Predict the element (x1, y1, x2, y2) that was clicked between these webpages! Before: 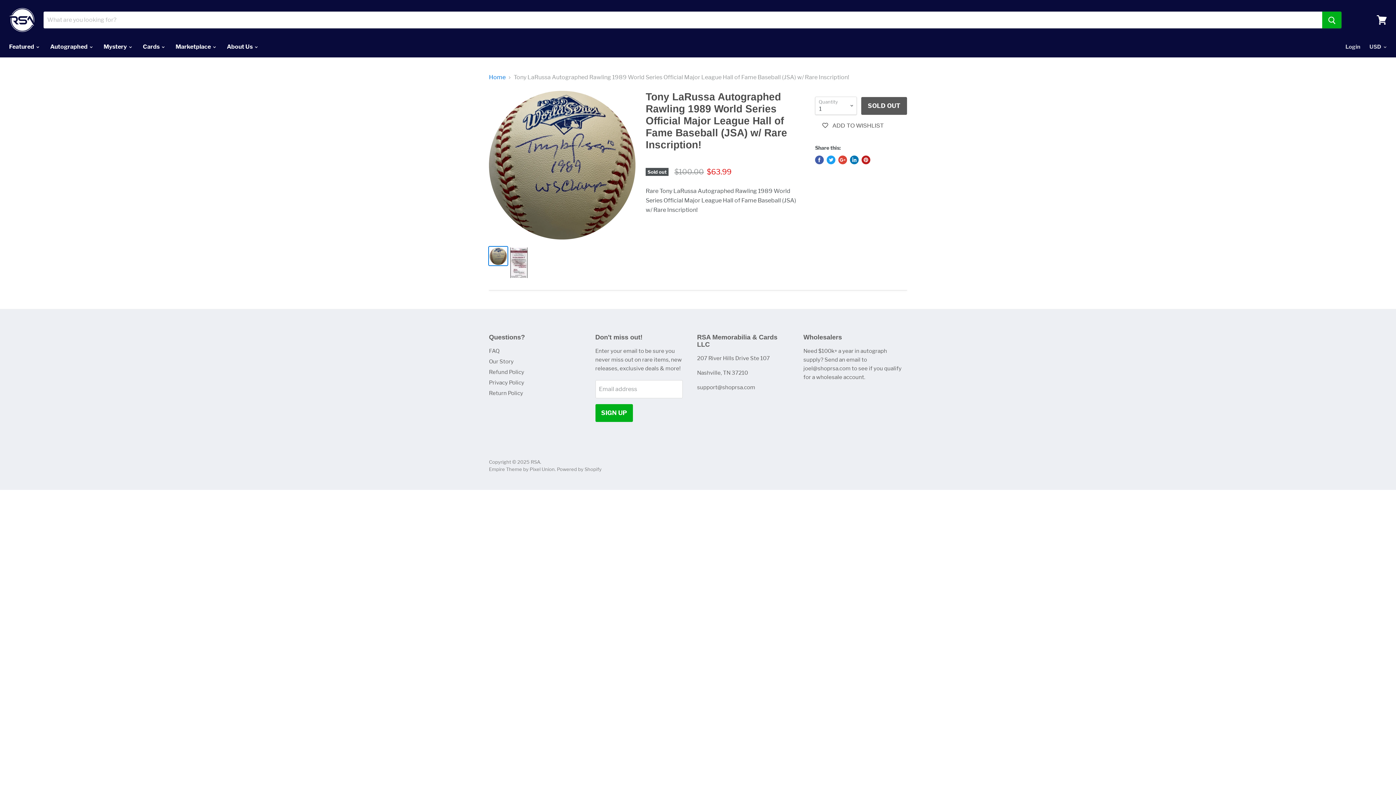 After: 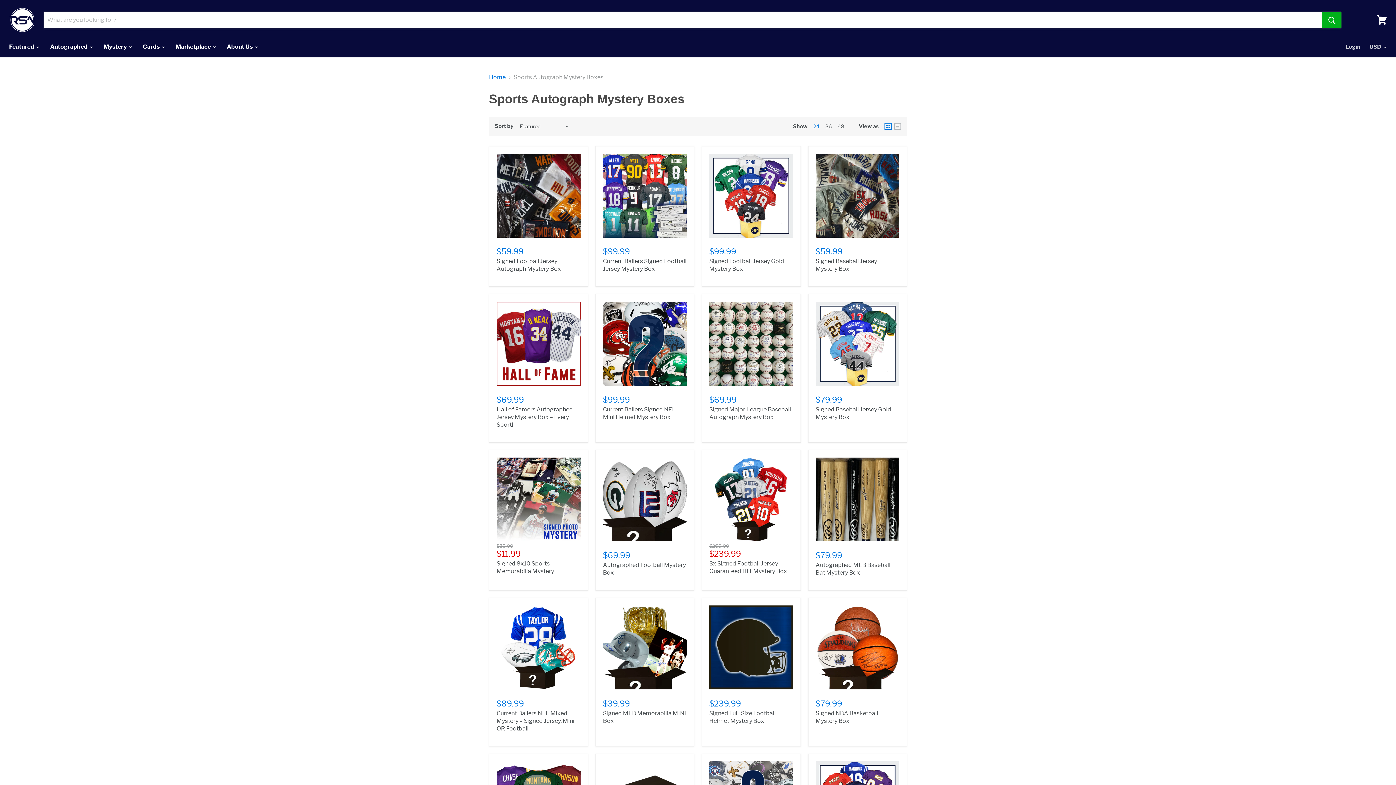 Action: label: Mystery  bbox: (98, 39, 136, 54)